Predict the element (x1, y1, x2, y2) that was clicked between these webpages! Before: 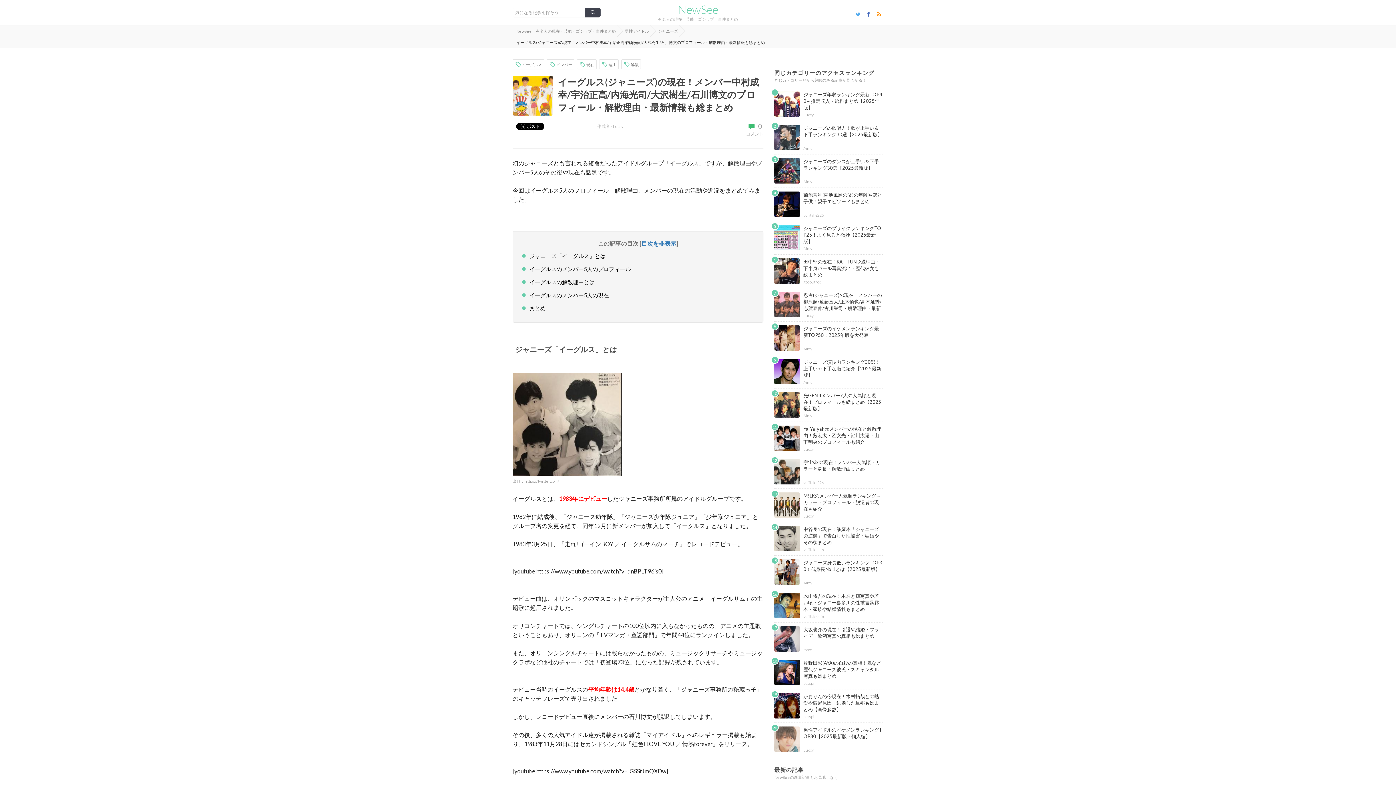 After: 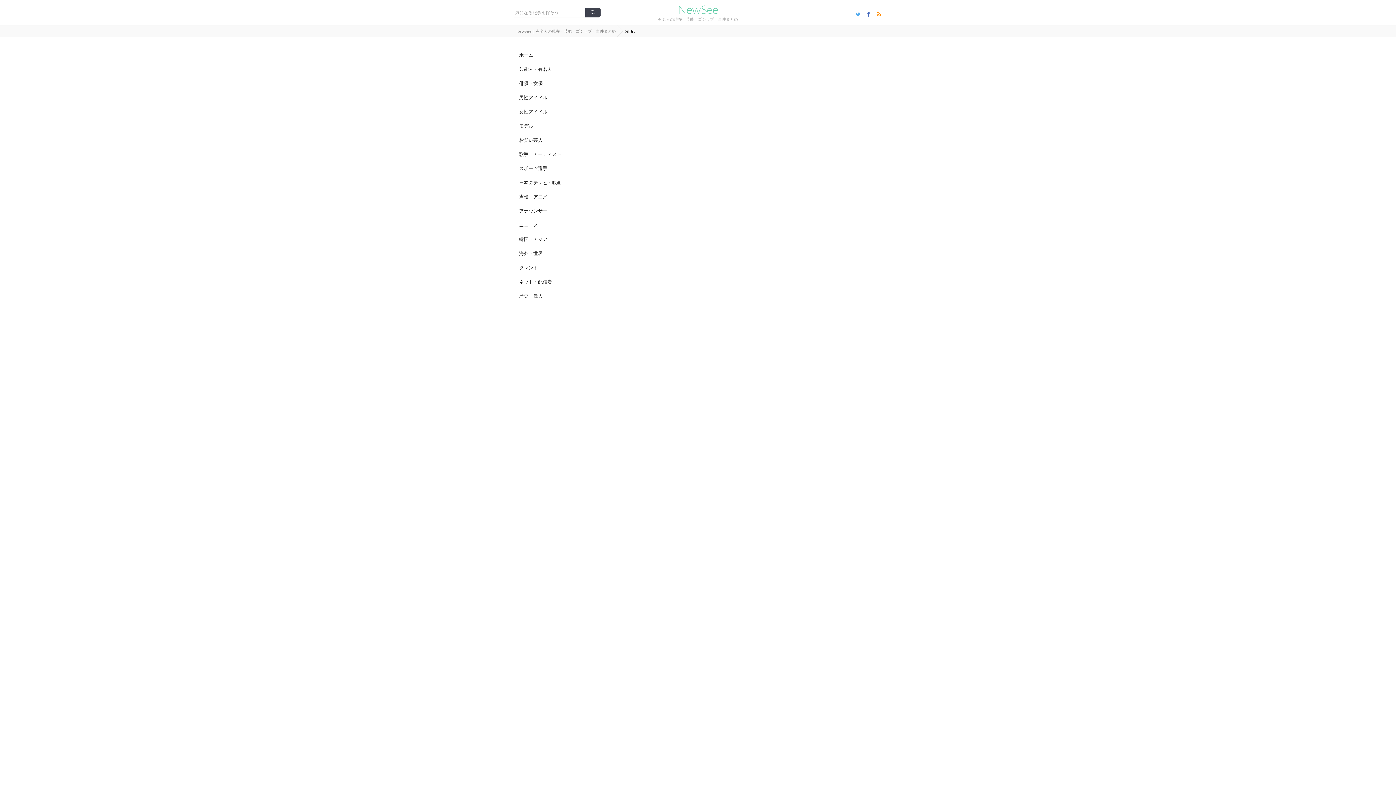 Action: bbox: (803, 614, 824, 618) label: yujitake226